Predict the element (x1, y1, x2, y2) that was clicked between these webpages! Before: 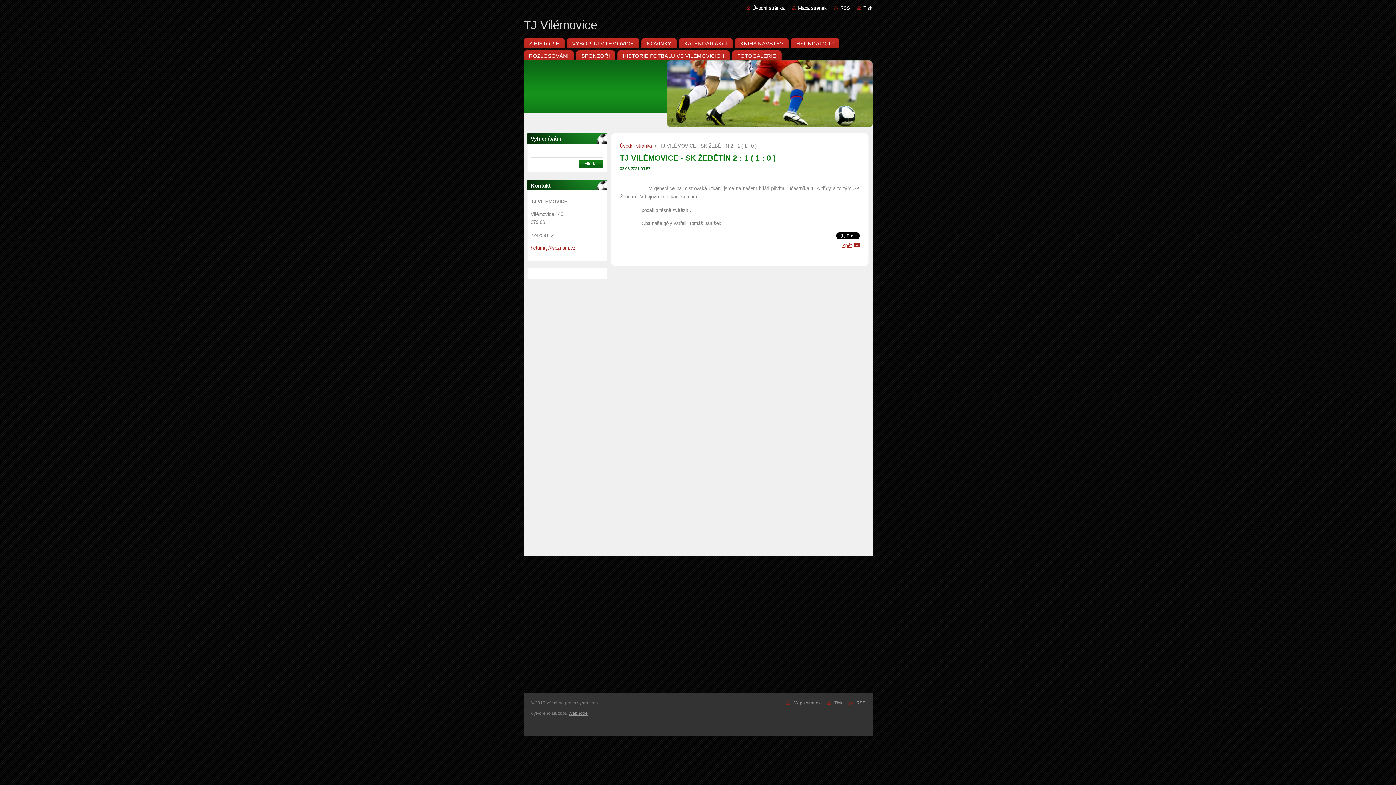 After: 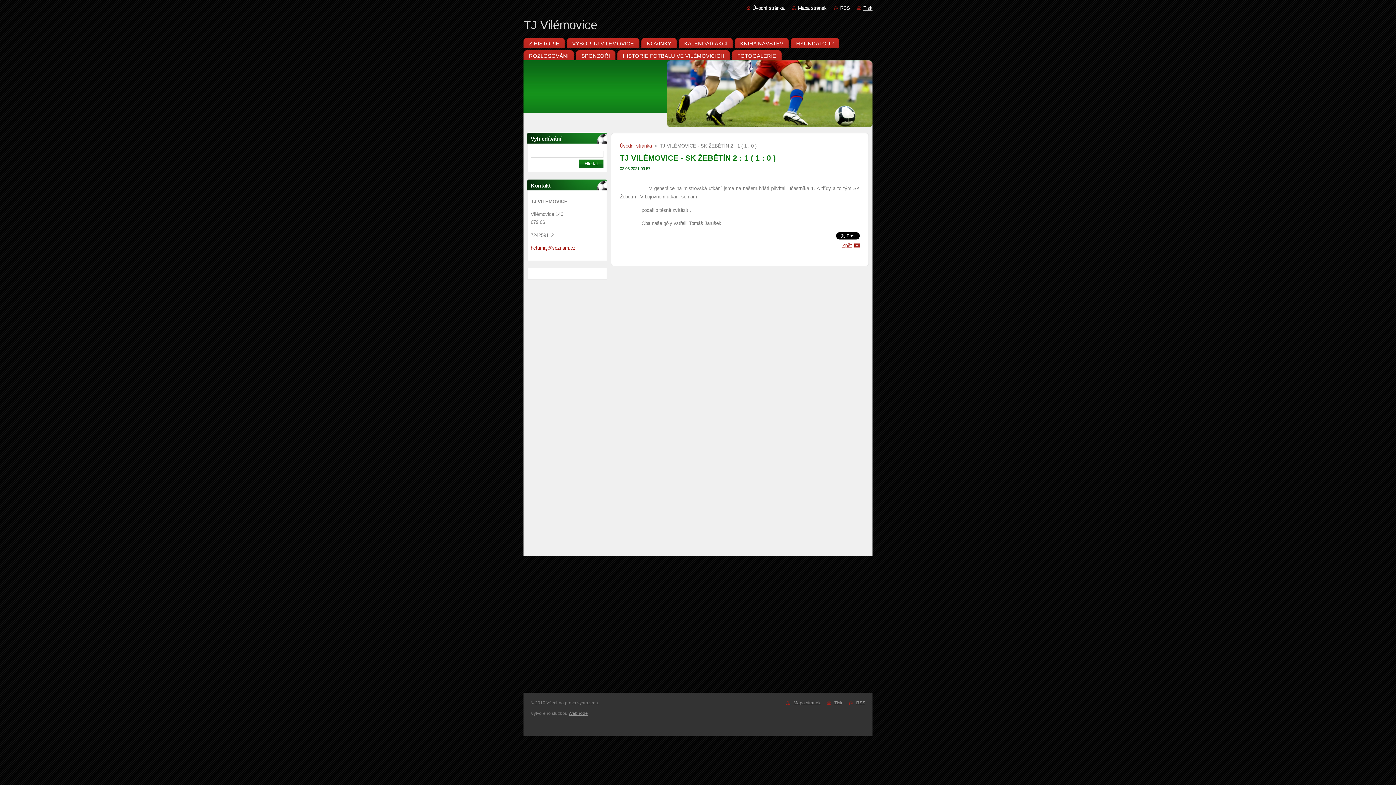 Action: bbox: (857, 5, 872, 10) label: Tisk